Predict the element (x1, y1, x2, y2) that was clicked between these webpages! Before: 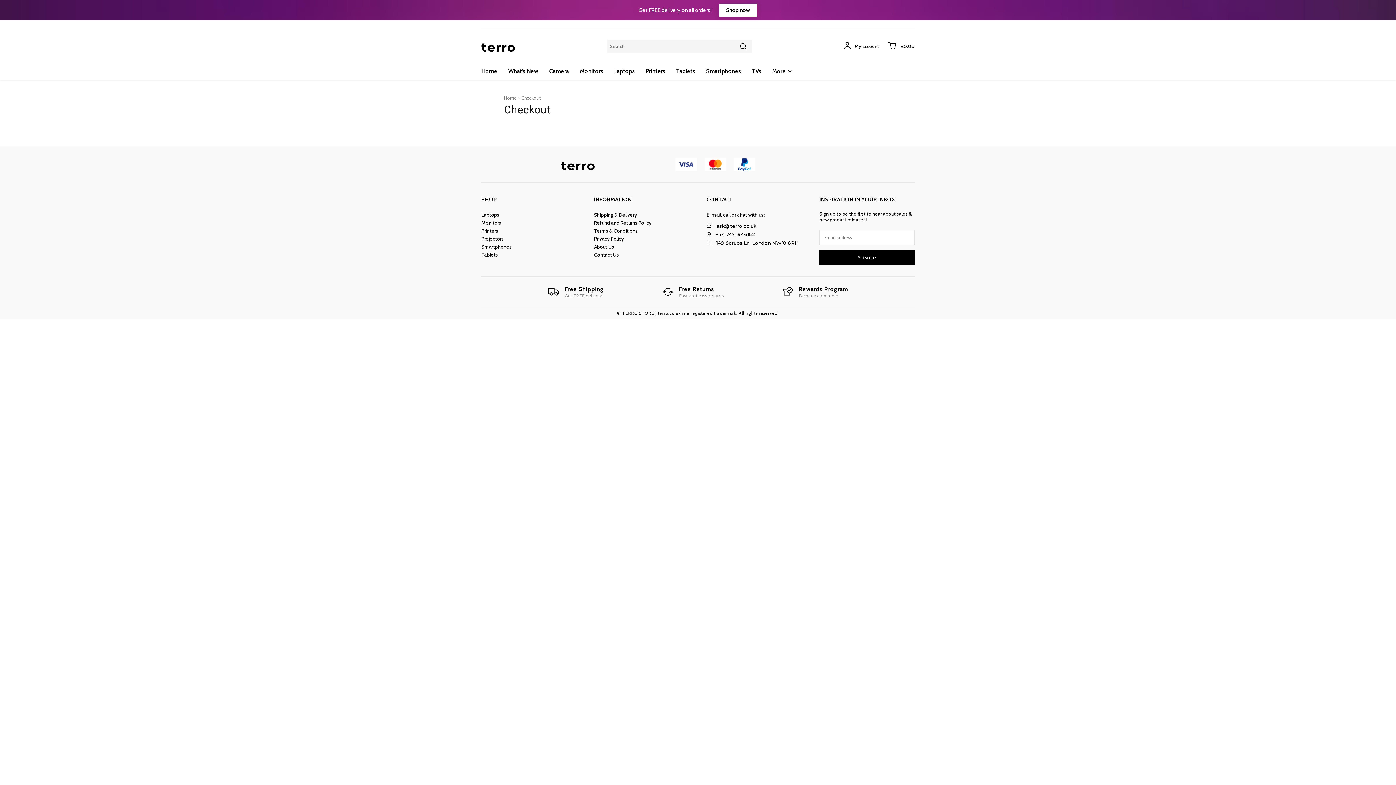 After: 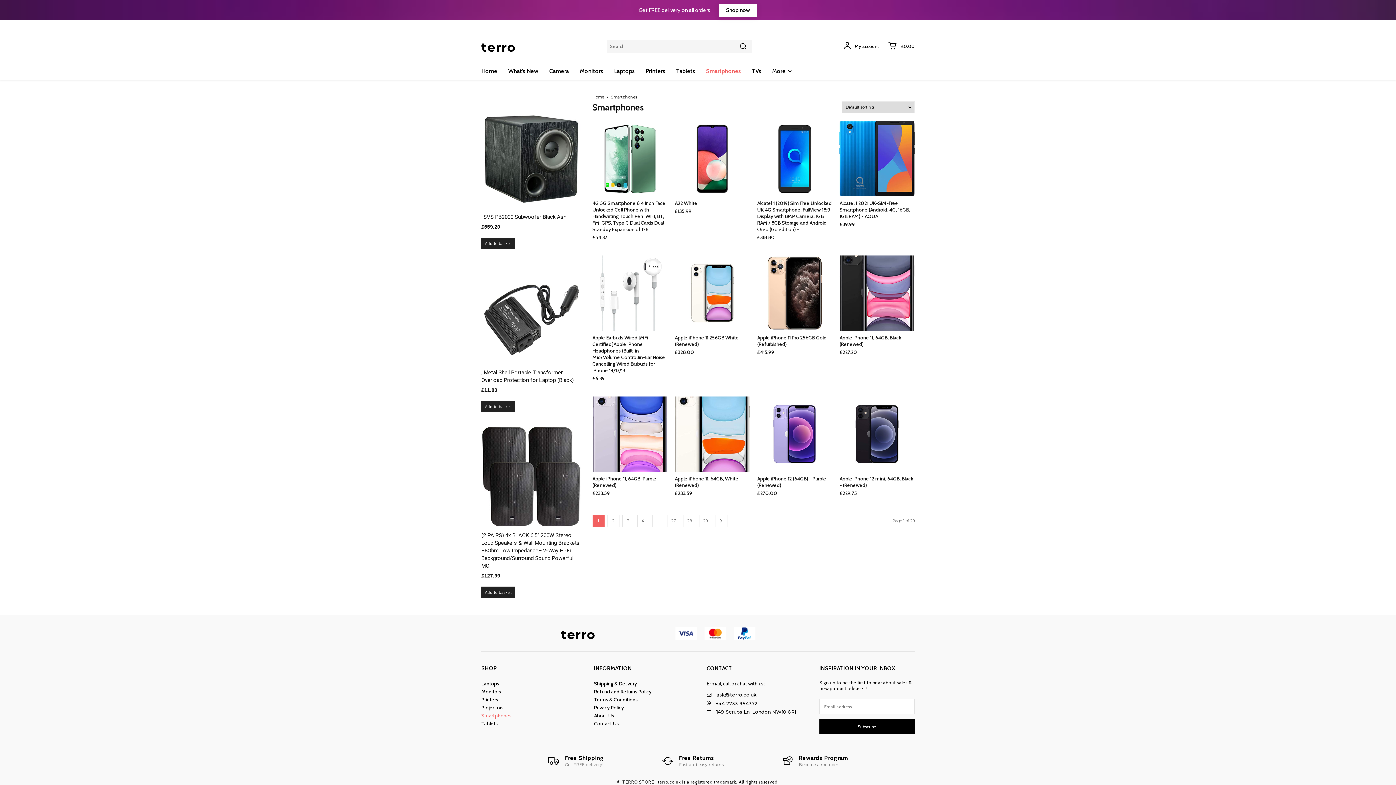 Action: bbox: (706, 62, 741, 79) label: Smartphones